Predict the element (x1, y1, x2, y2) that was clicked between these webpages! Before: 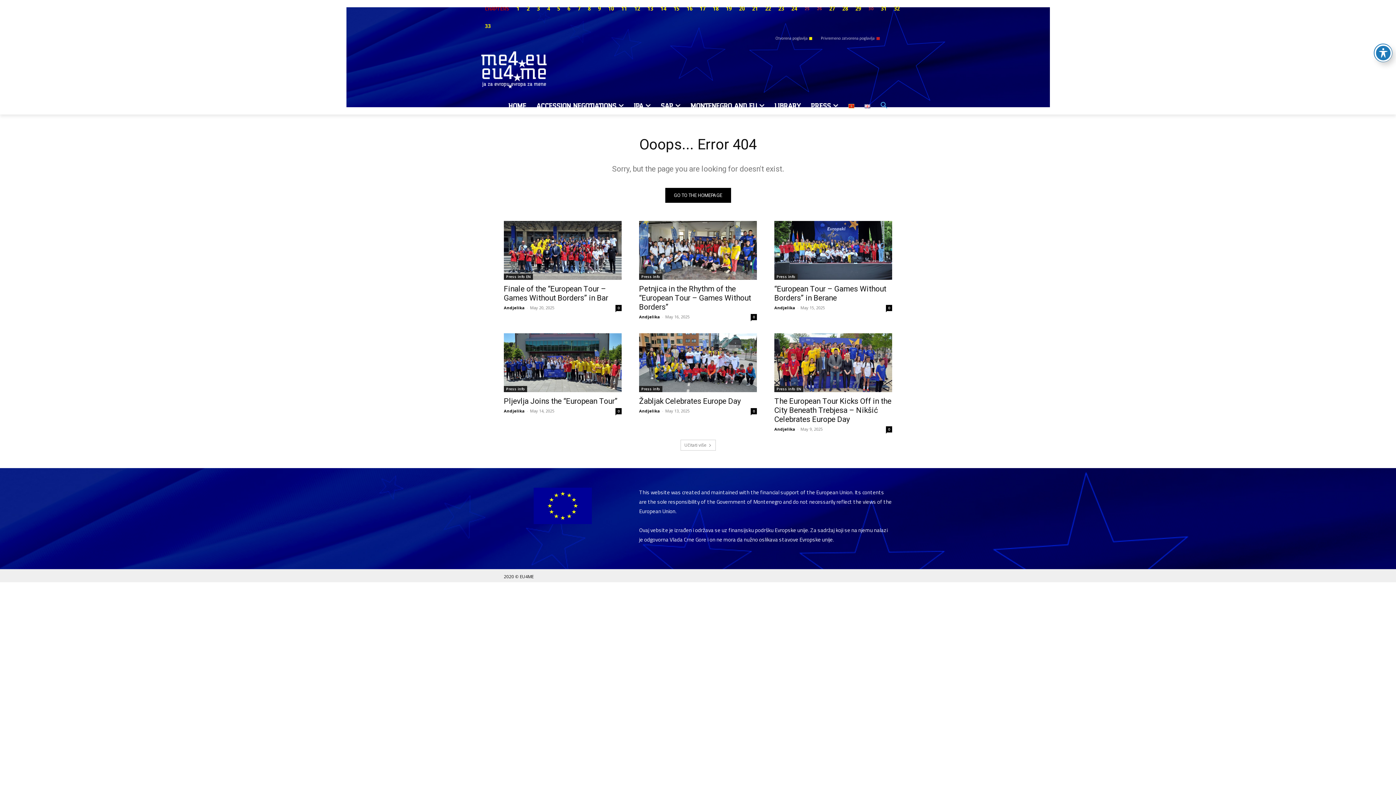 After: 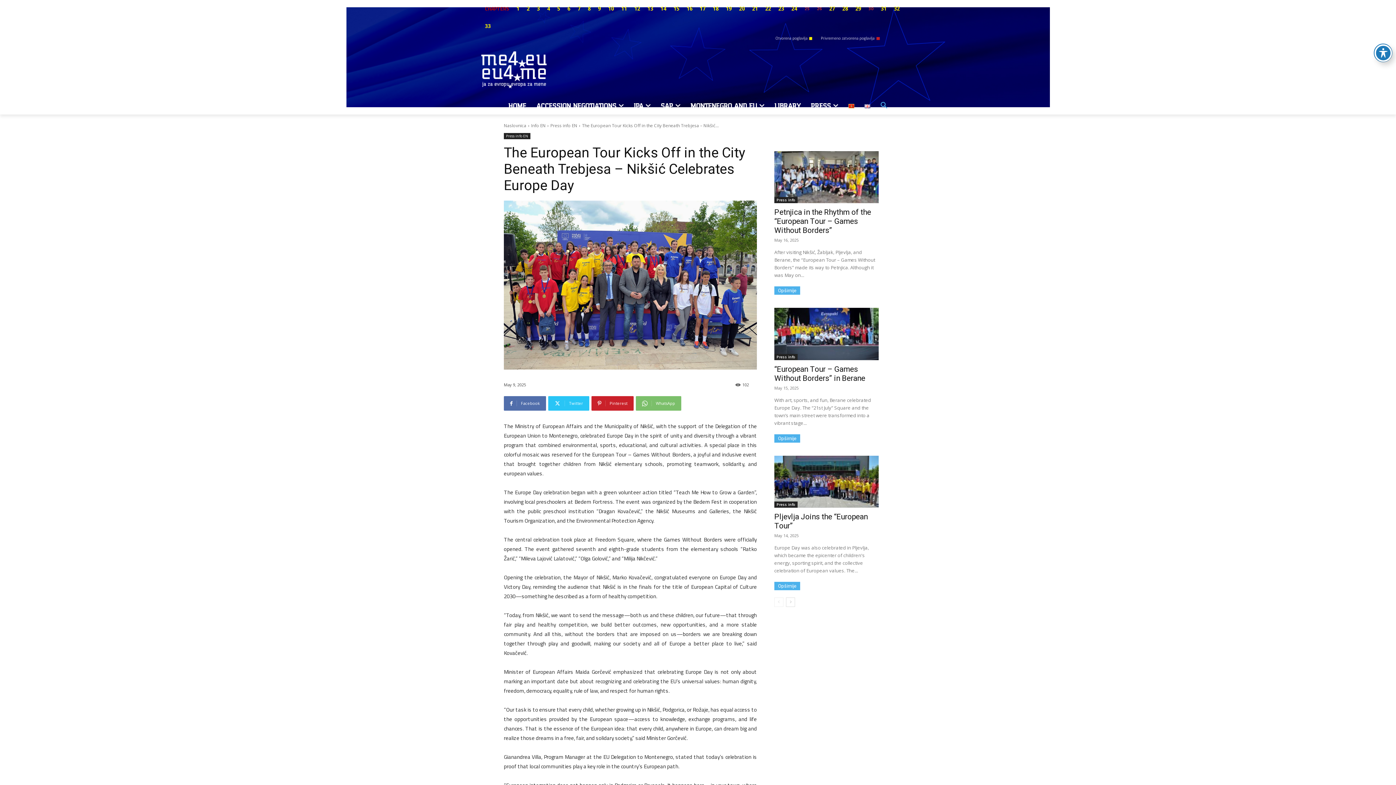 Action: label: 0 bbox: (886, 426, 892, 432)